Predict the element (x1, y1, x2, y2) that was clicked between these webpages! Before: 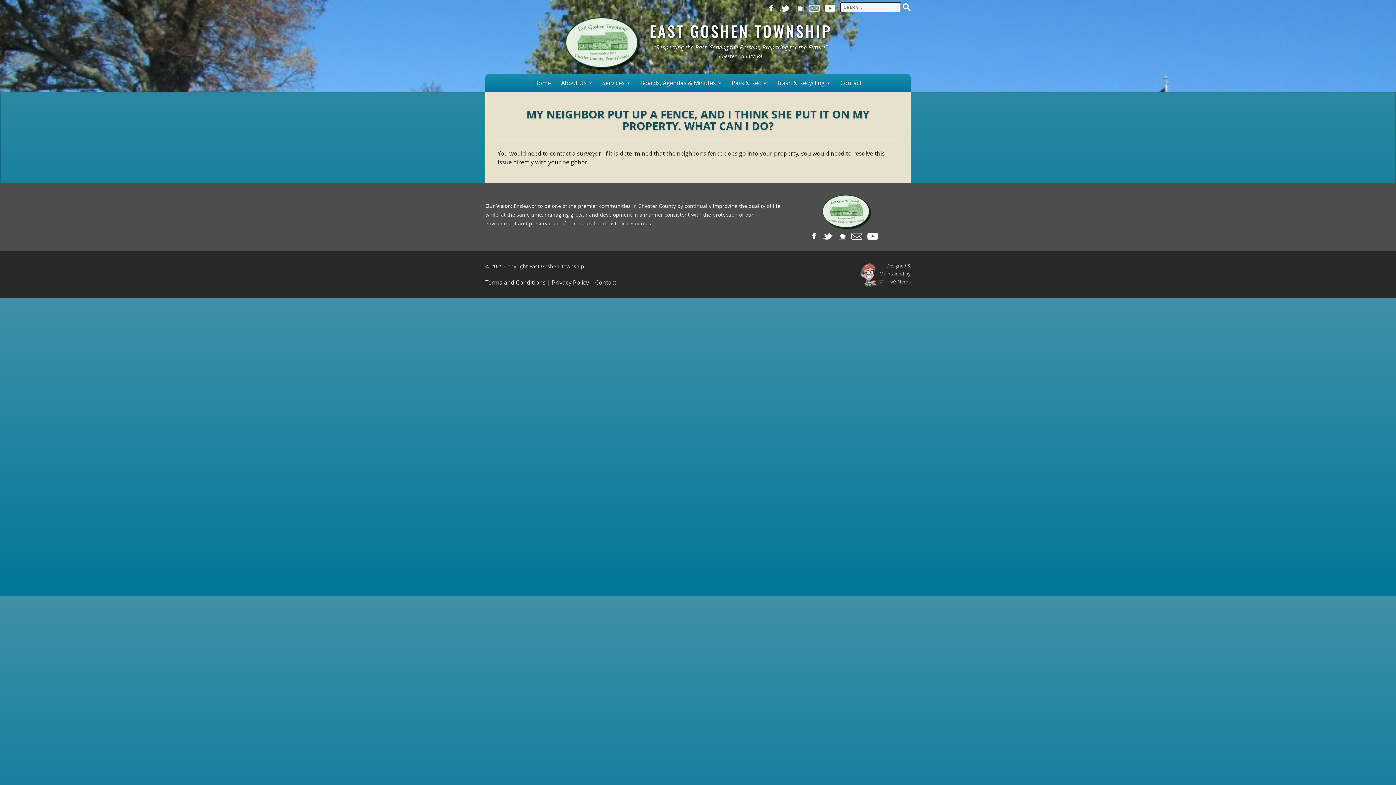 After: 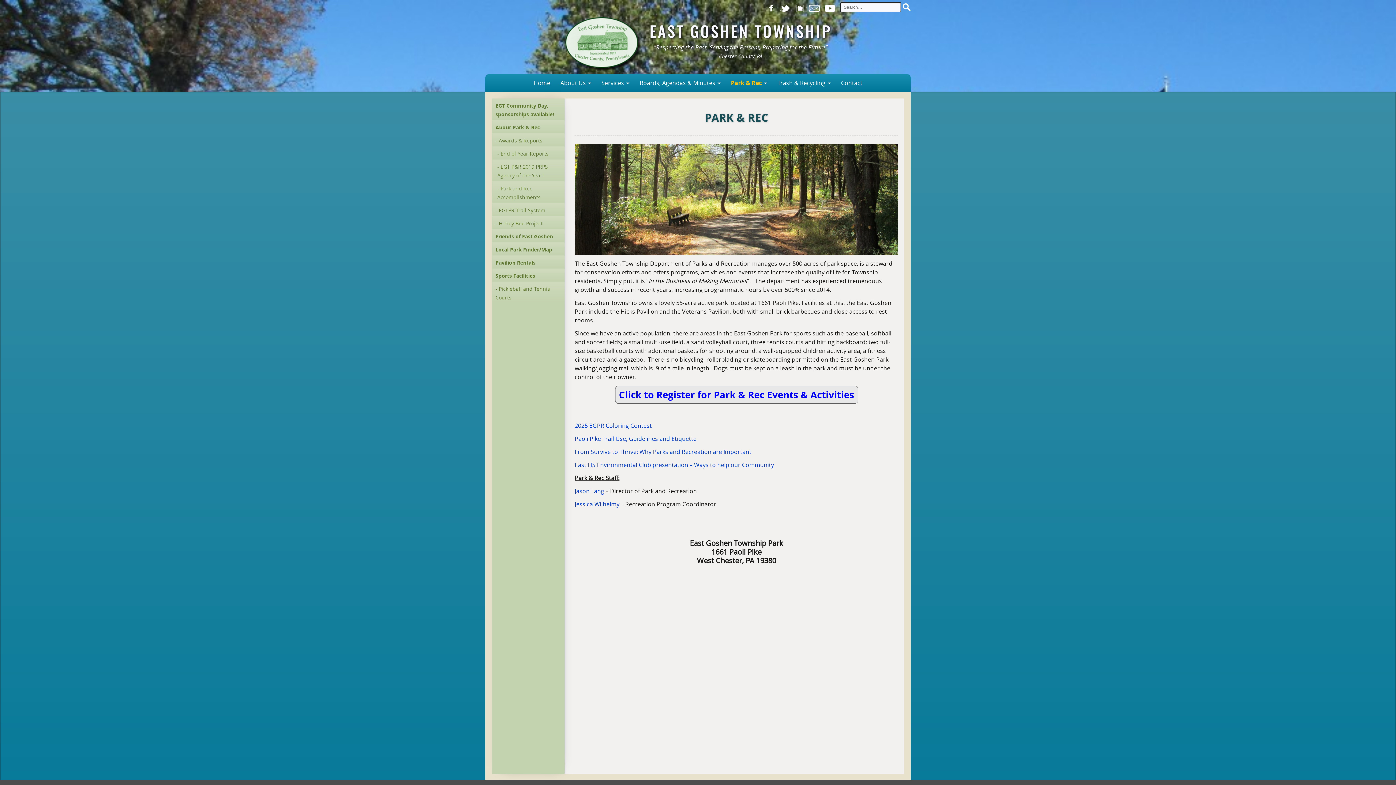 Action: label: Park & Rec bbox: (728, 75, 769, 90)